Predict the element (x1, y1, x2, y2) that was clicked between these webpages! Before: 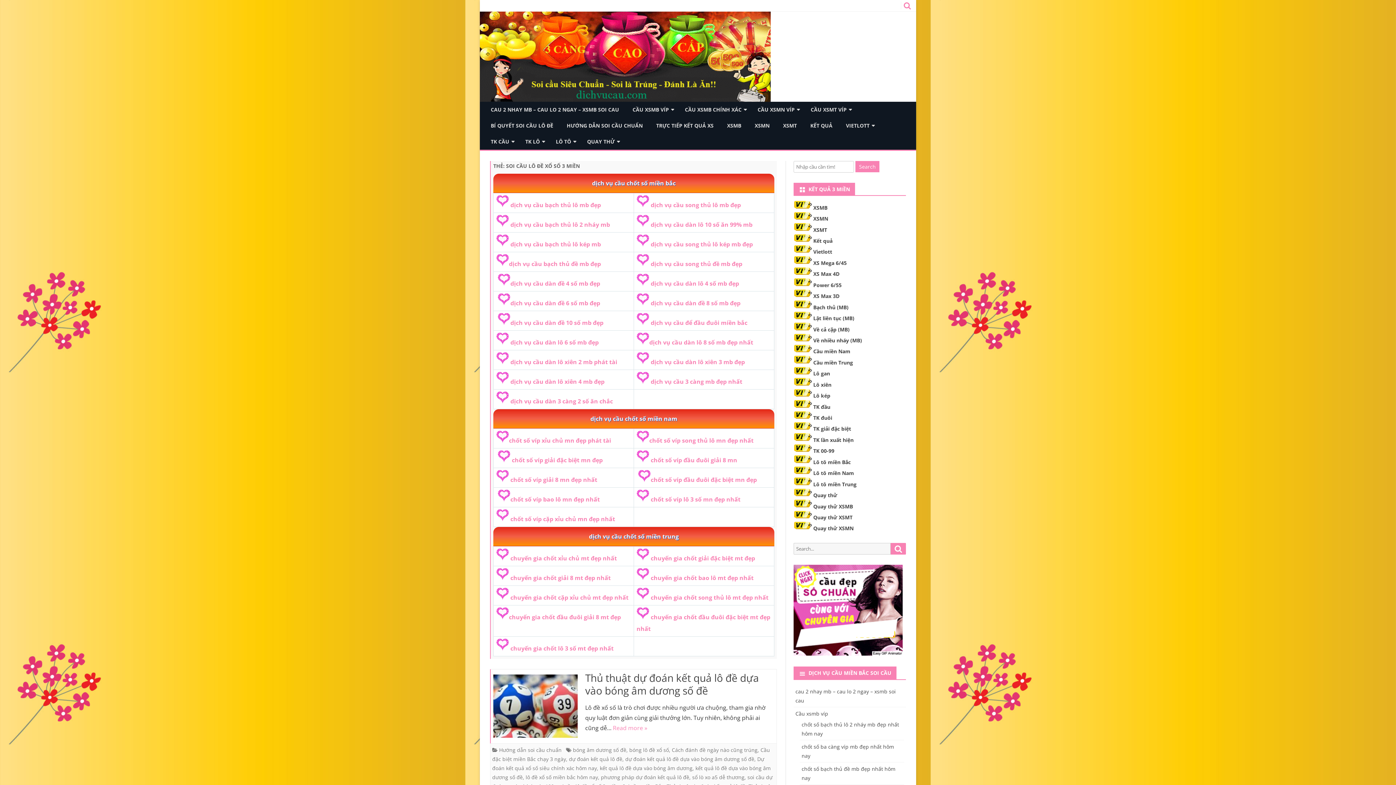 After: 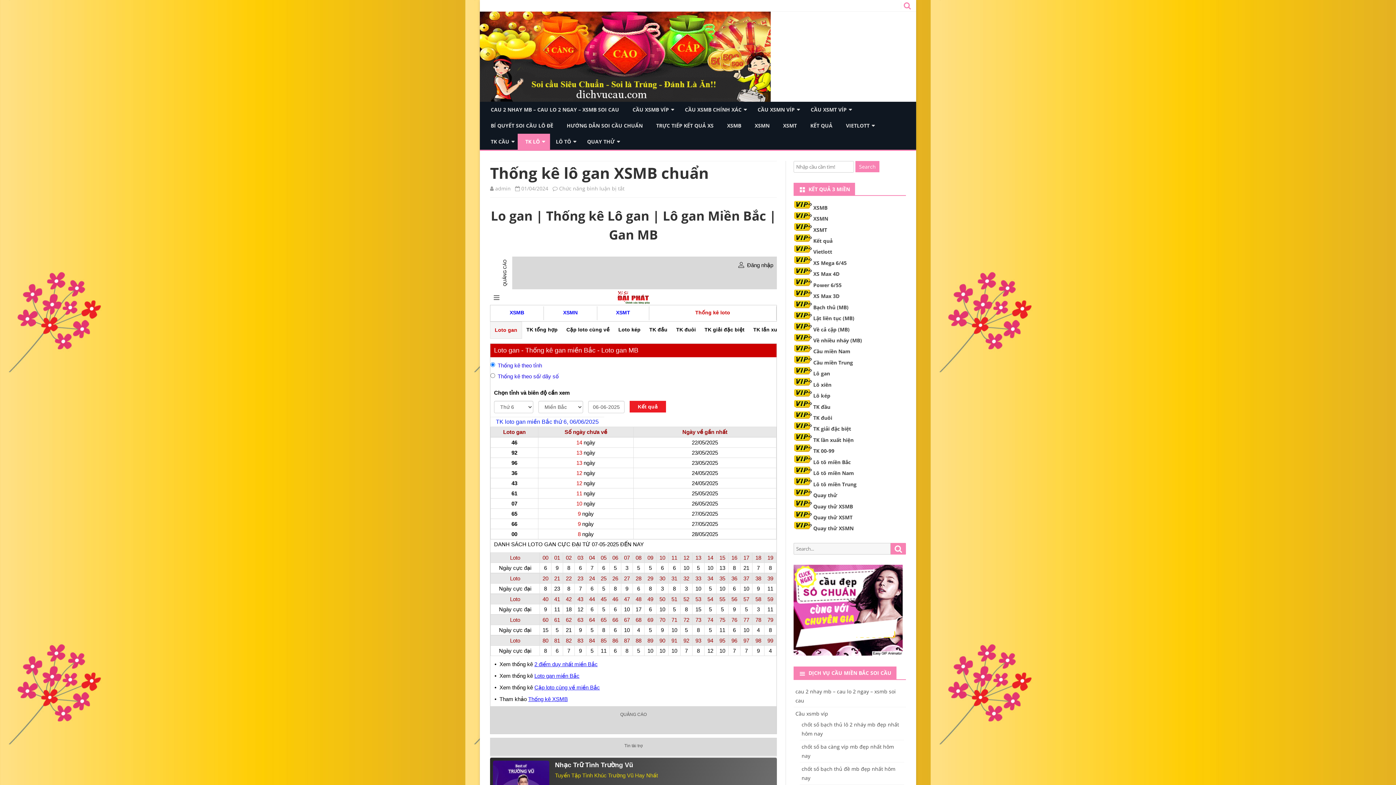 Action: label: Lô gan bbox: (813, 370, 830, 377)